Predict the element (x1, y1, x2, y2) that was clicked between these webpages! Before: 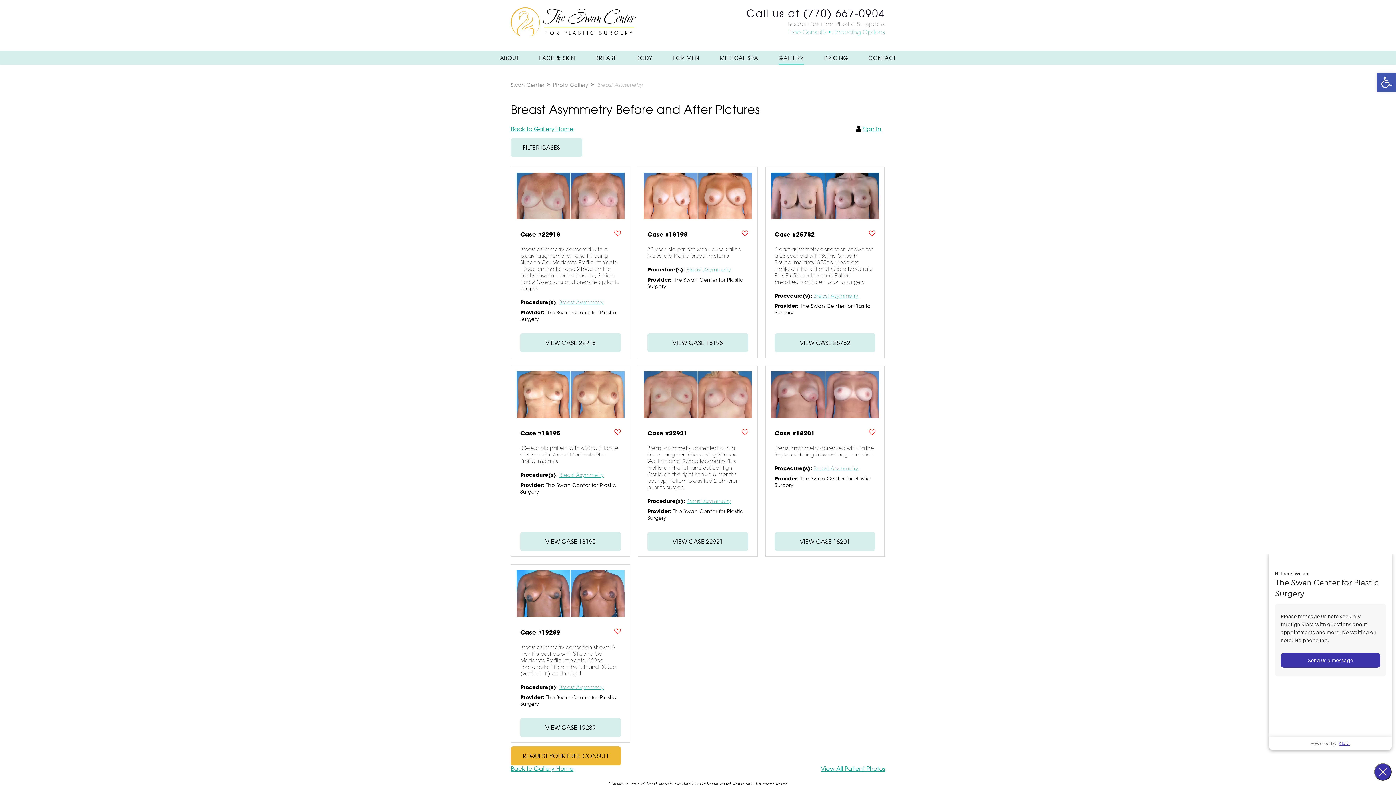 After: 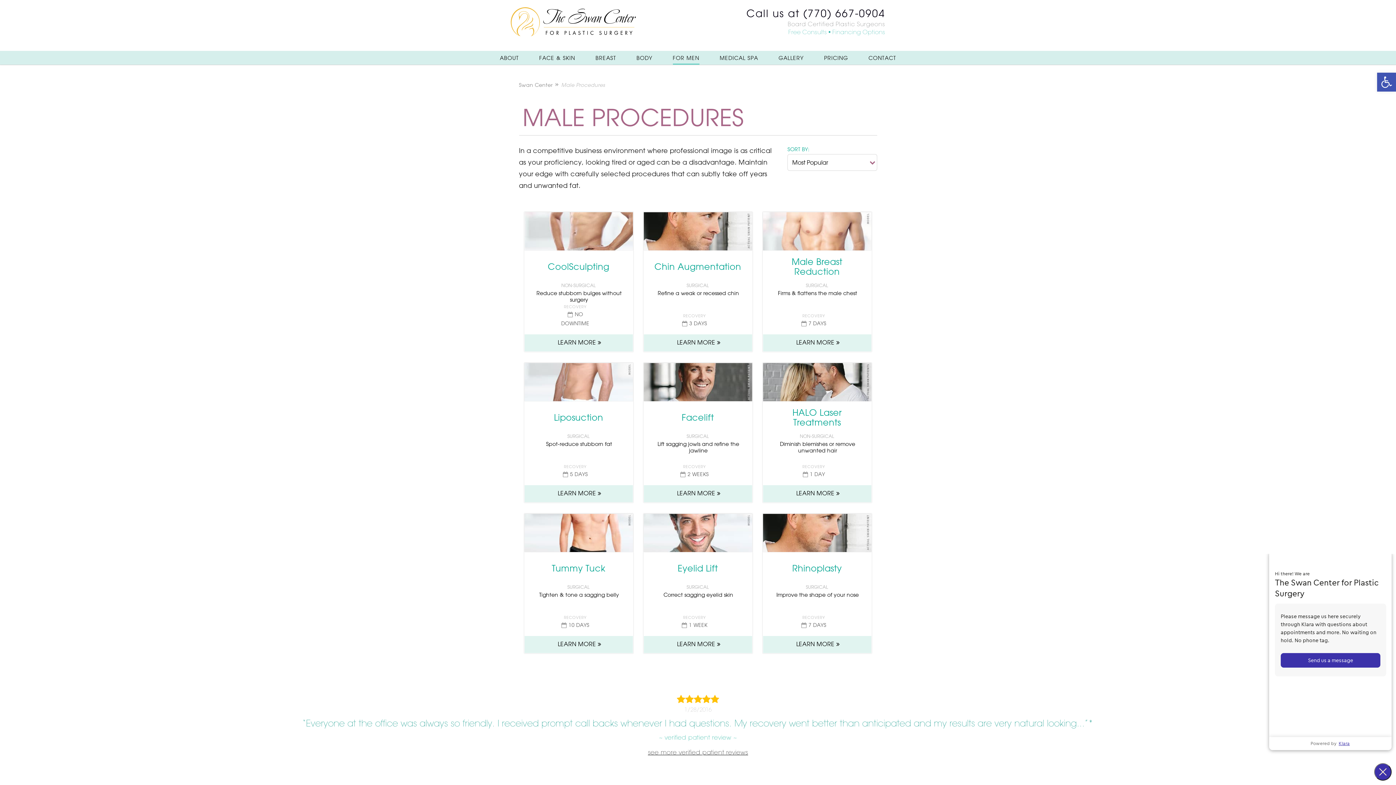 Action: bbox: (672, 50, 699, 64) label: FOR MEN